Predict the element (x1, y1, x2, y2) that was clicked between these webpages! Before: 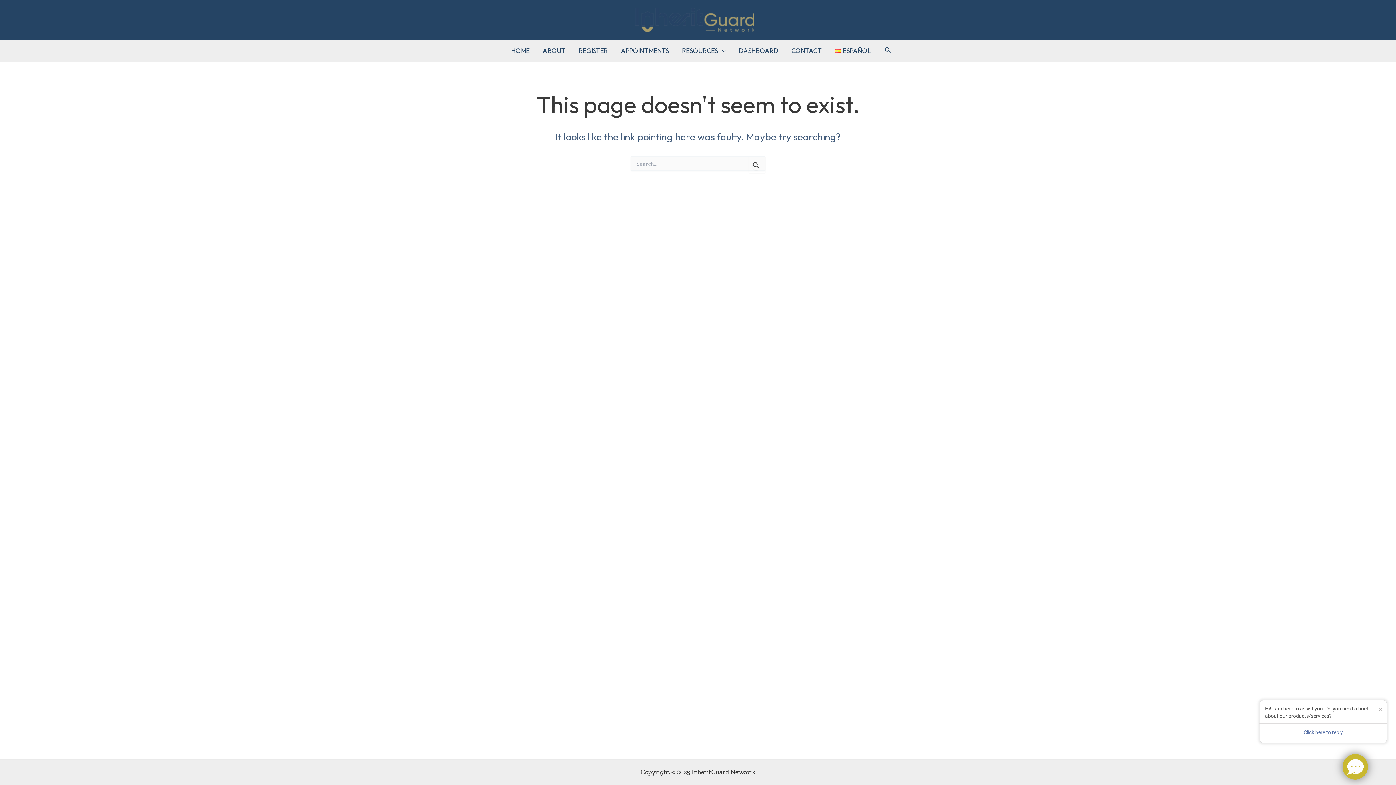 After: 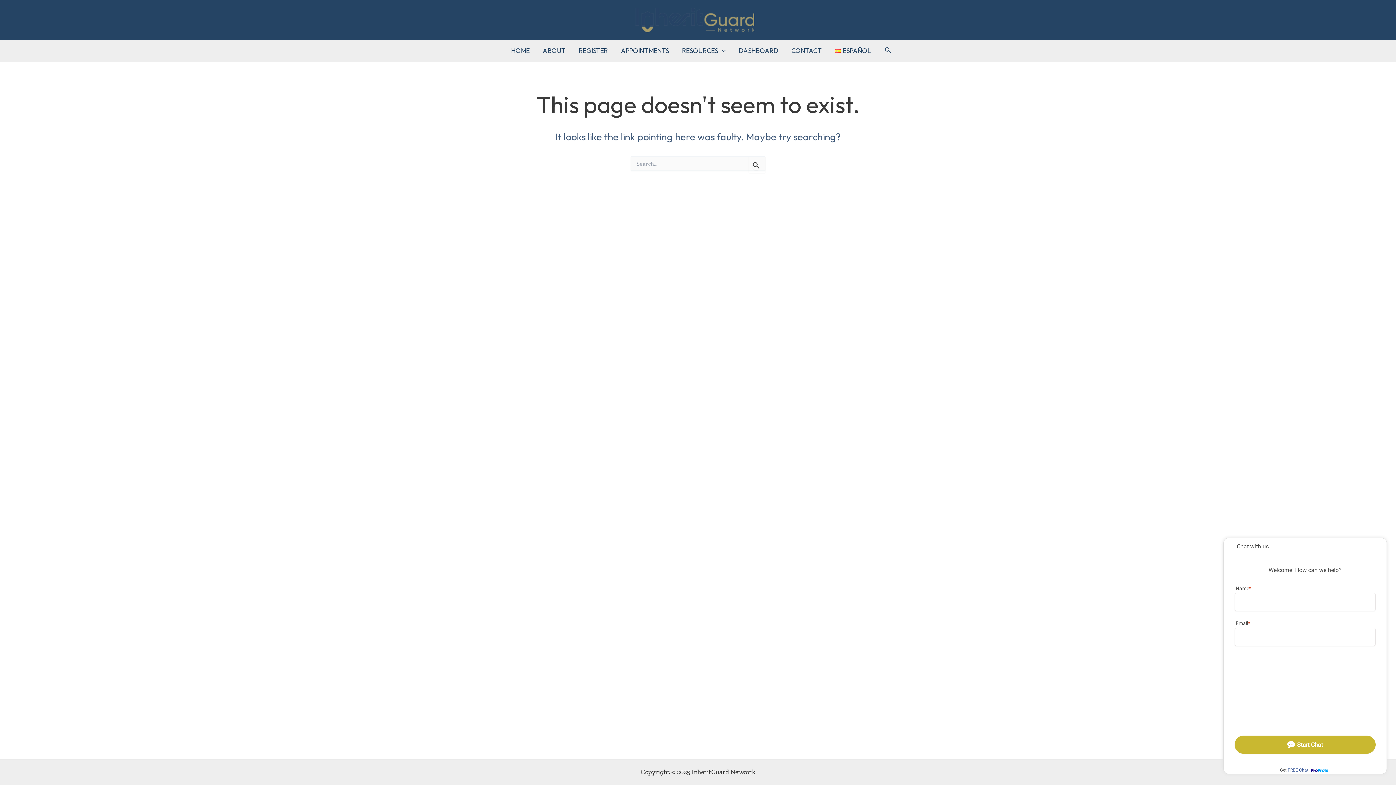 Action: label: Open Proprfos Chat Panel bbox: (1342, 754, 1368, 780)